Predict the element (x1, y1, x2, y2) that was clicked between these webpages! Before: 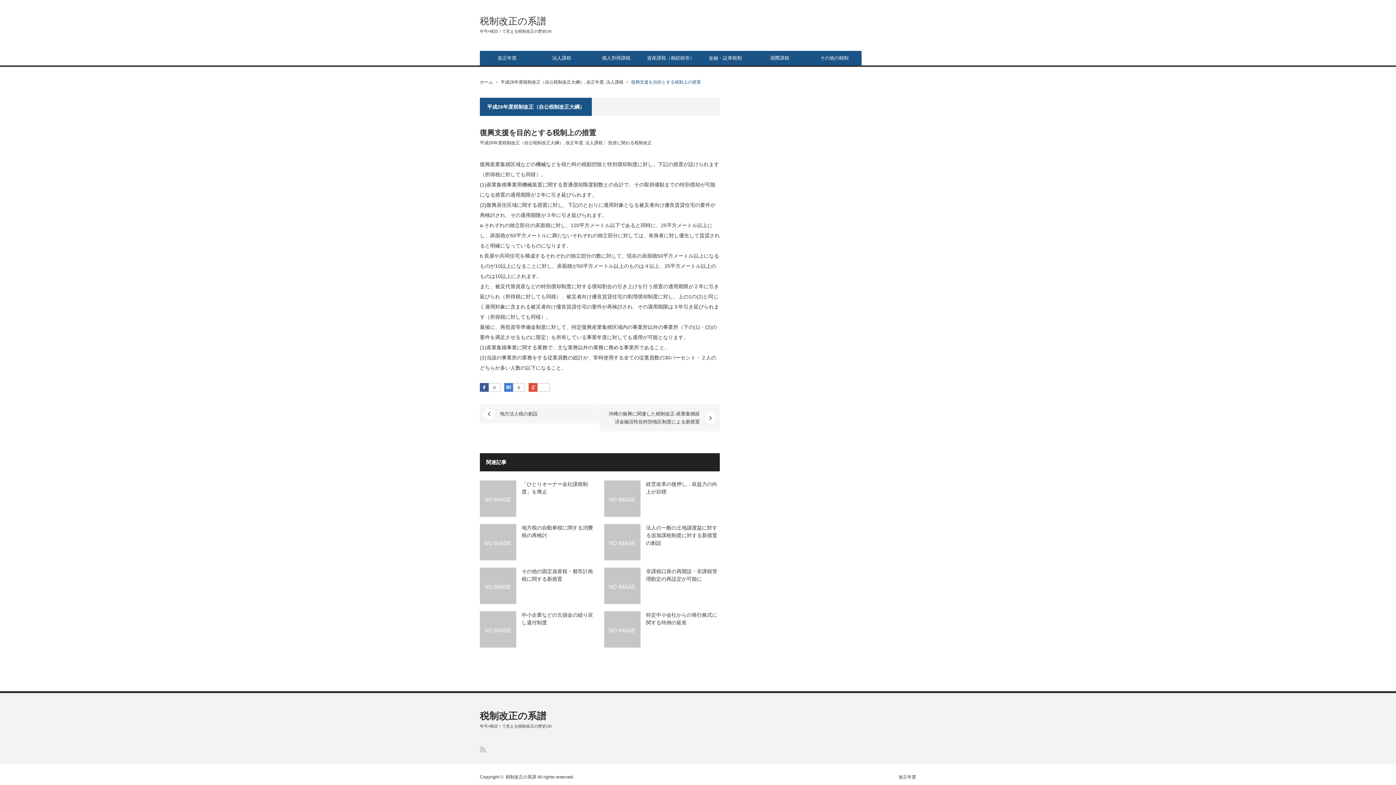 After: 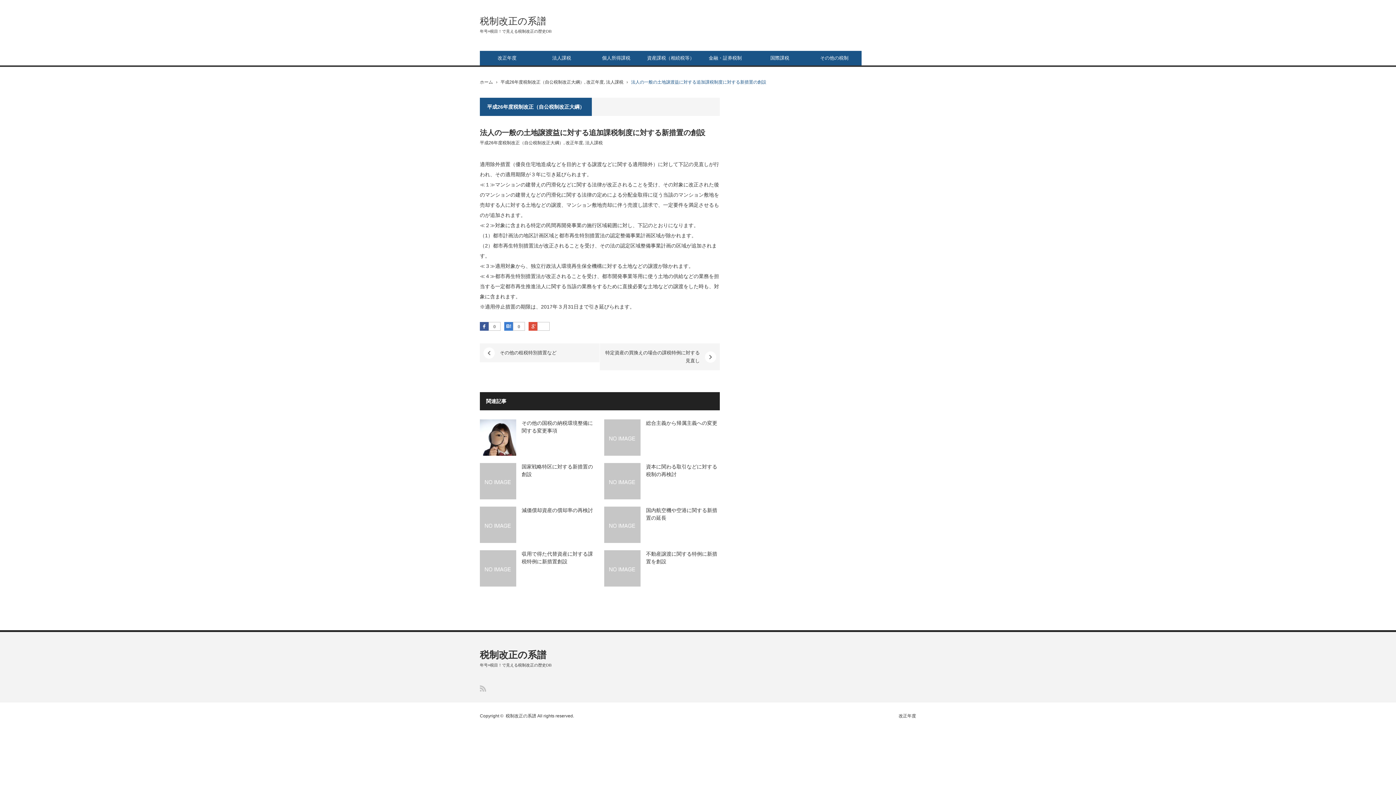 Action: bbox: (604, 524, 640, 560)